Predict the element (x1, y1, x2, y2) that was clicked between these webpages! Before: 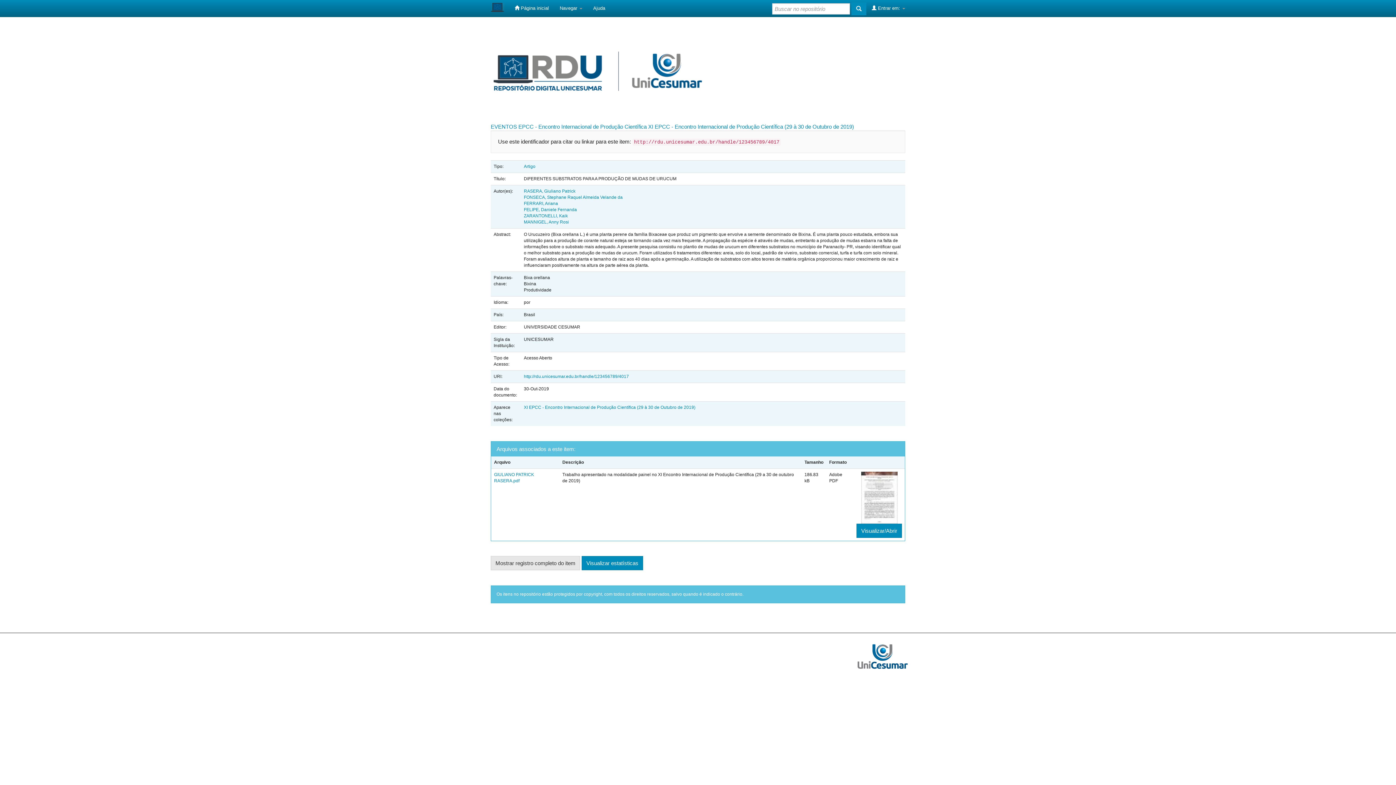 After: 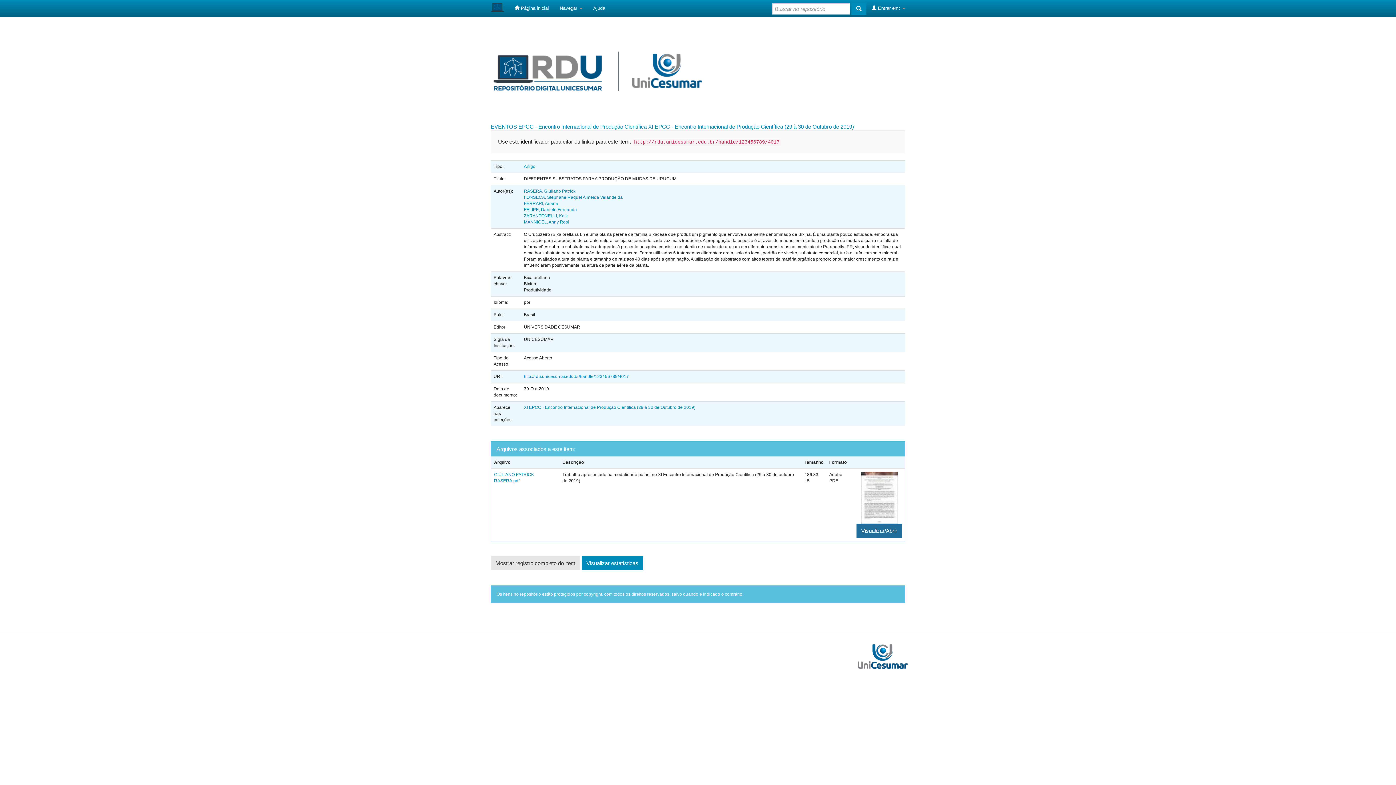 Action: label: Visualizar/Abrir bbox: (856, 523, 902, 538)